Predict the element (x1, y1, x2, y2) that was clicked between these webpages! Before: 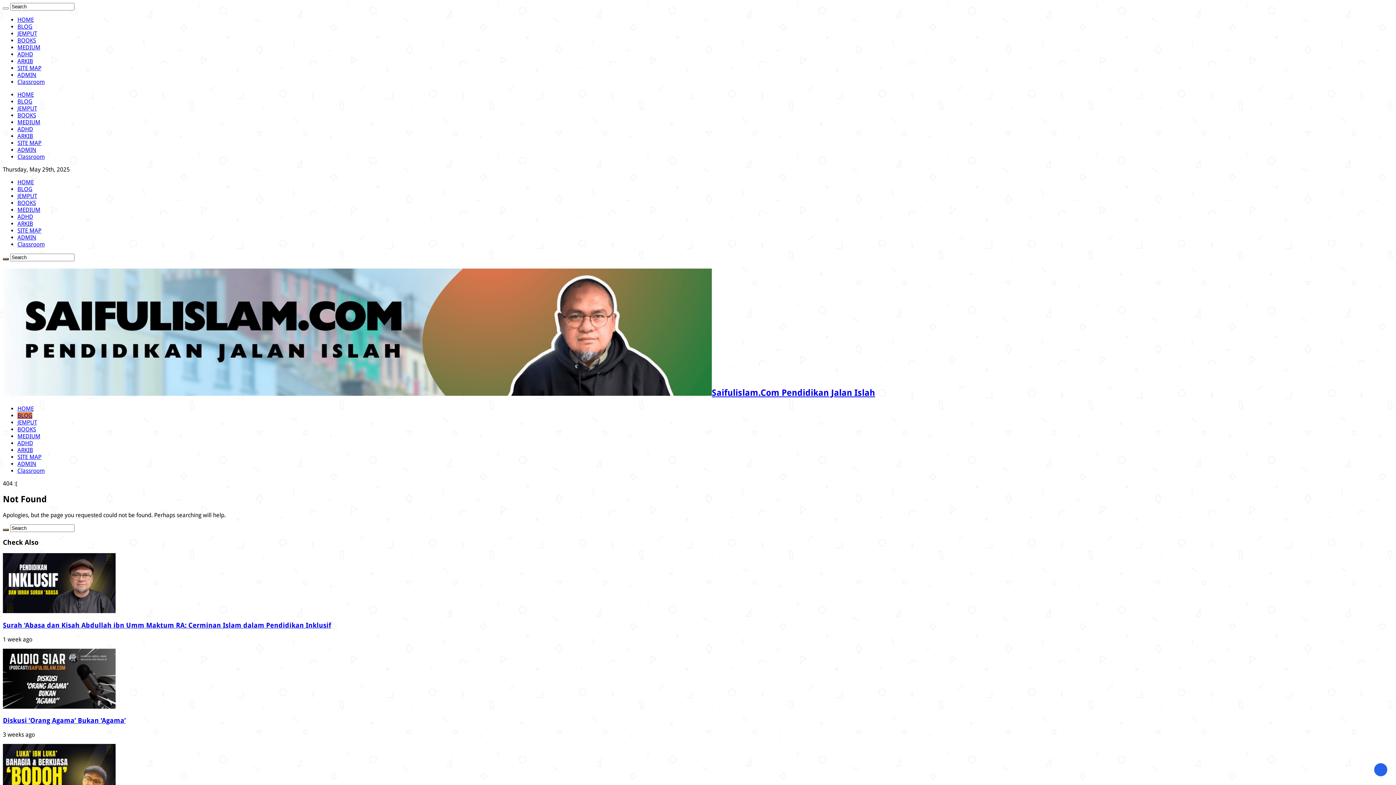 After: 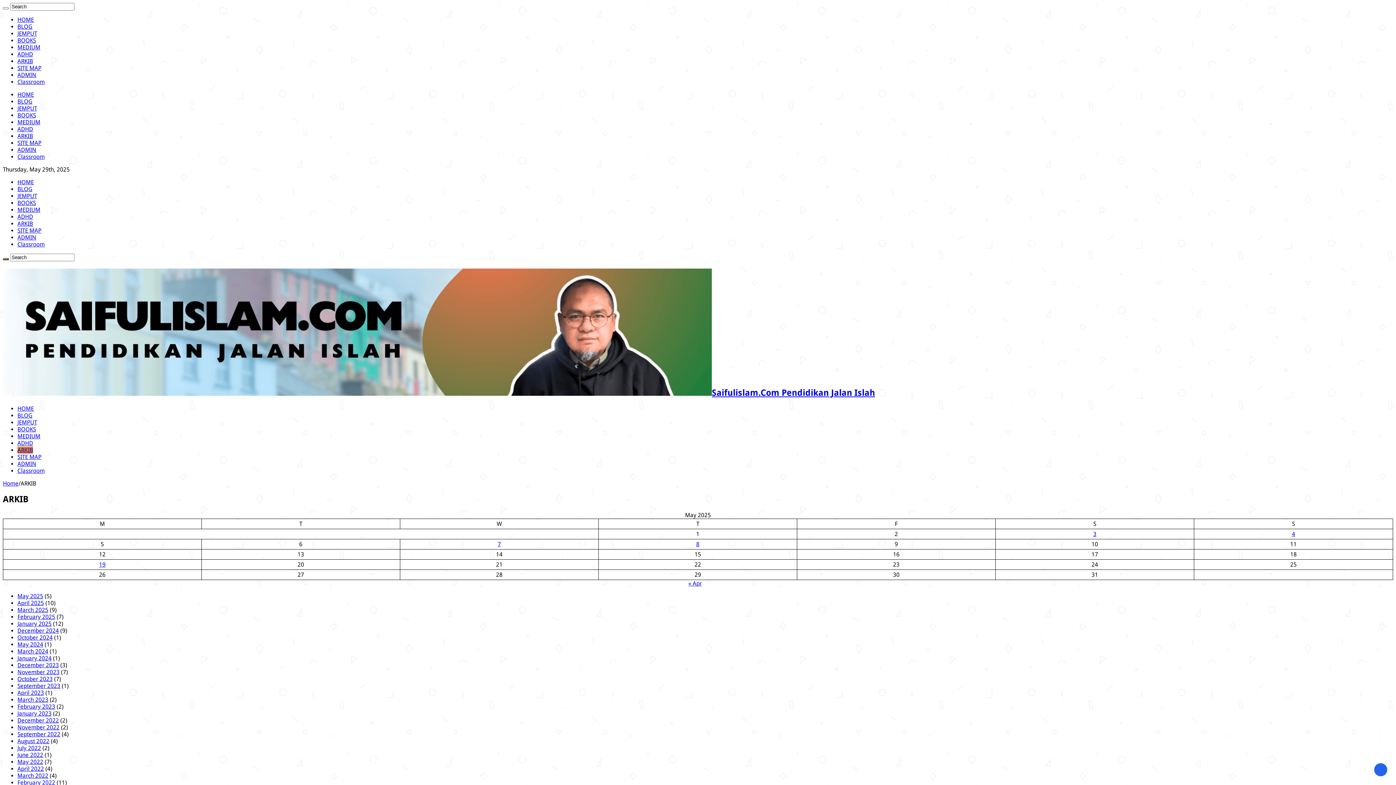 Action: label: ARKIB bbox: (17, 446, 33, 453)